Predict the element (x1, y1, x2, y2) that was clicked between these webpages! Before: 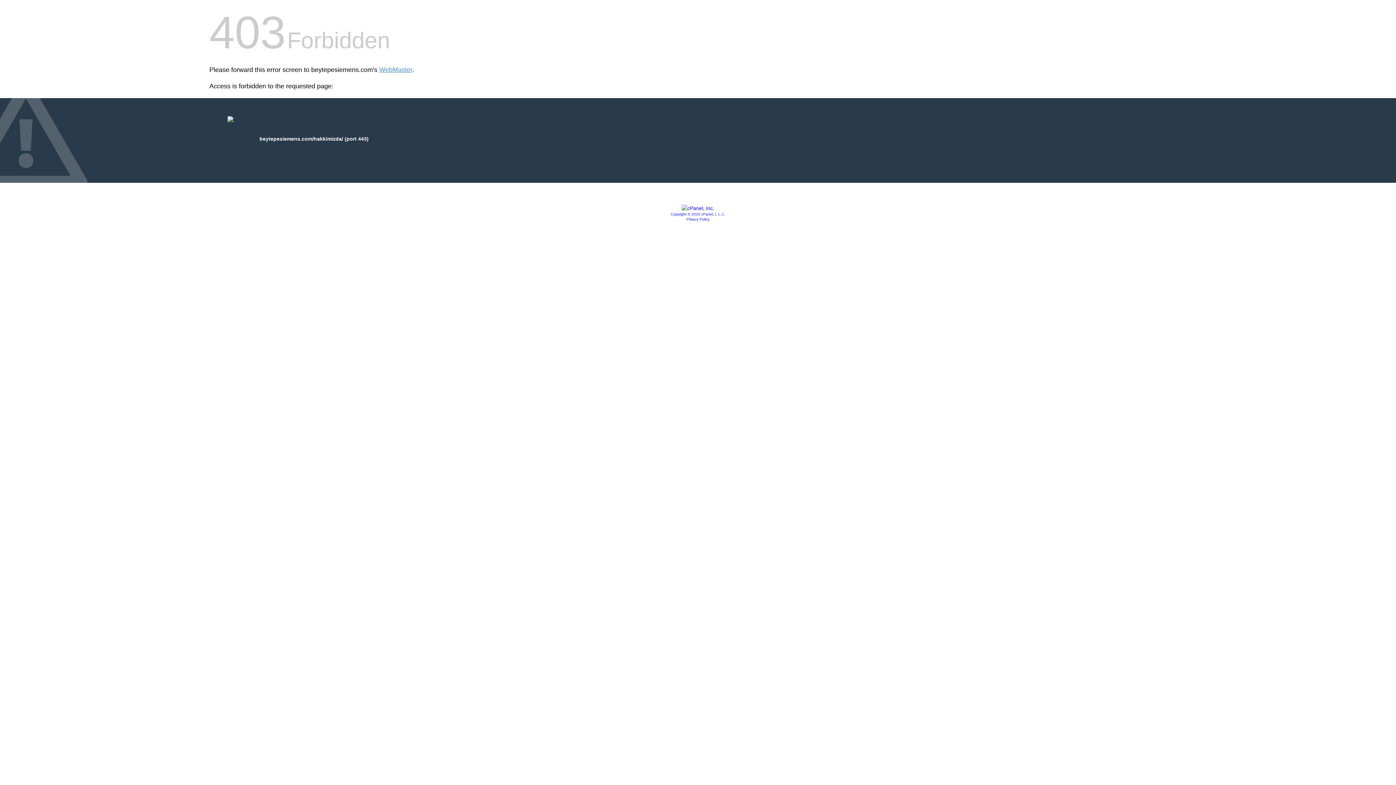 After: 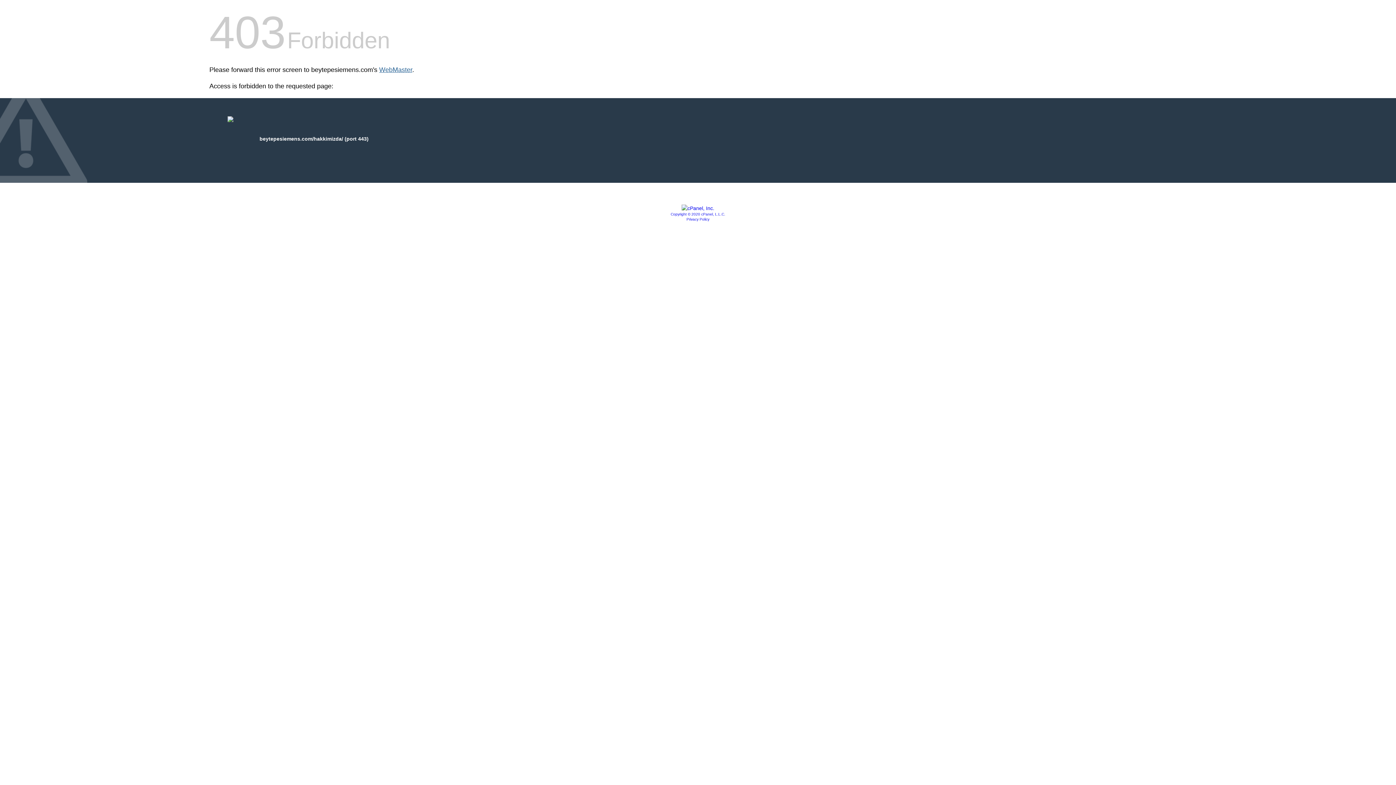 Action: label: WebMaster bbox: (379, 66, 412, 73)